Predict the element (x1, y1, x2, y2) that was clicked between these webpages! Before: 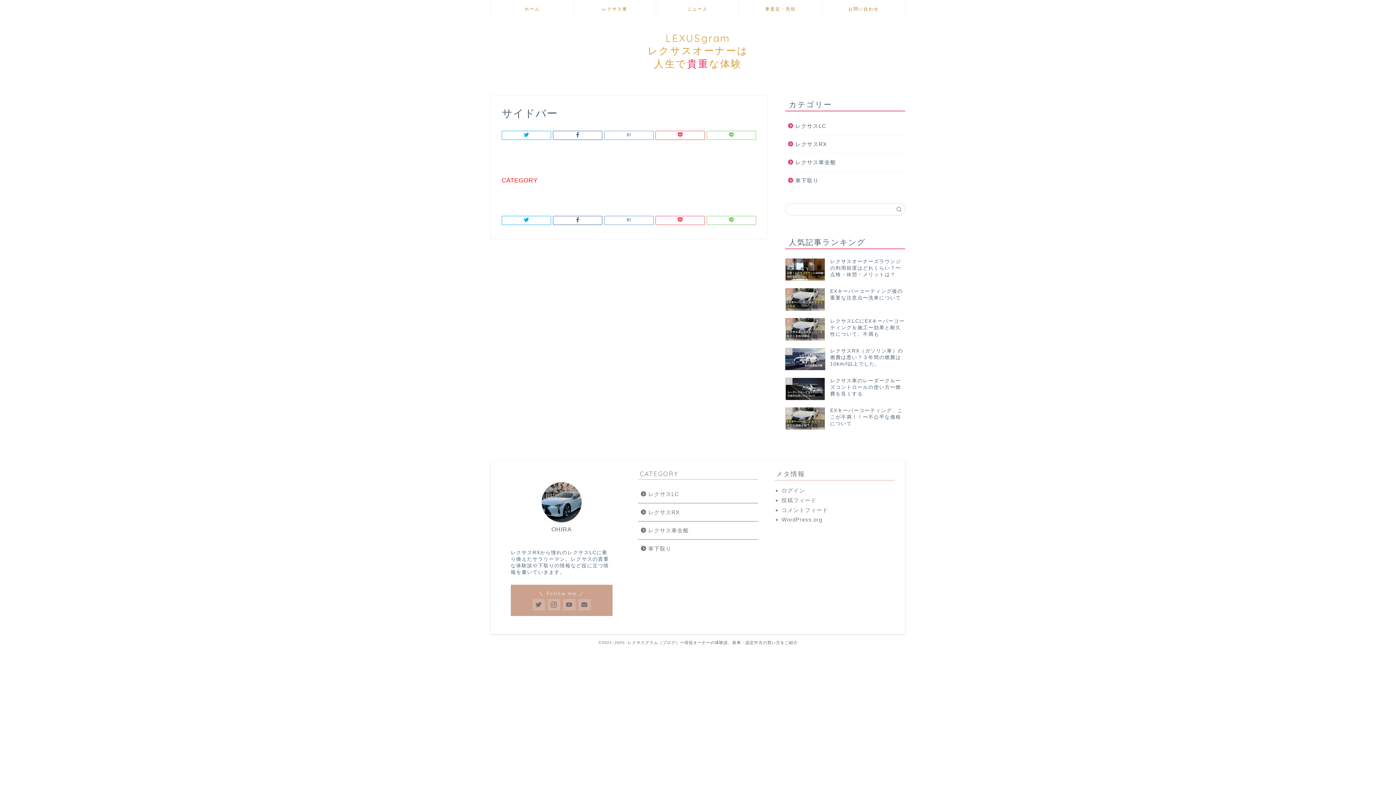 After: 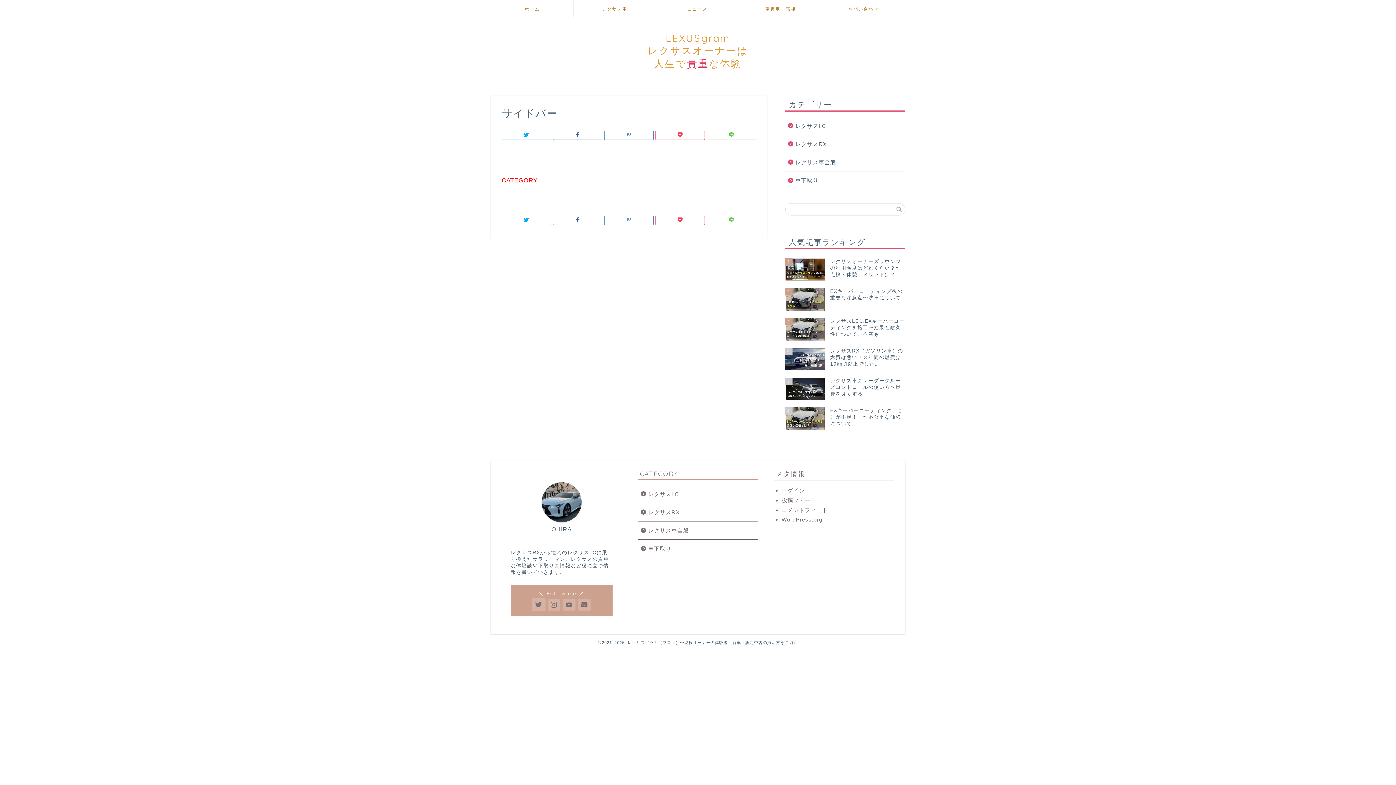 Action: bbox: (532, 599, 545, 611)